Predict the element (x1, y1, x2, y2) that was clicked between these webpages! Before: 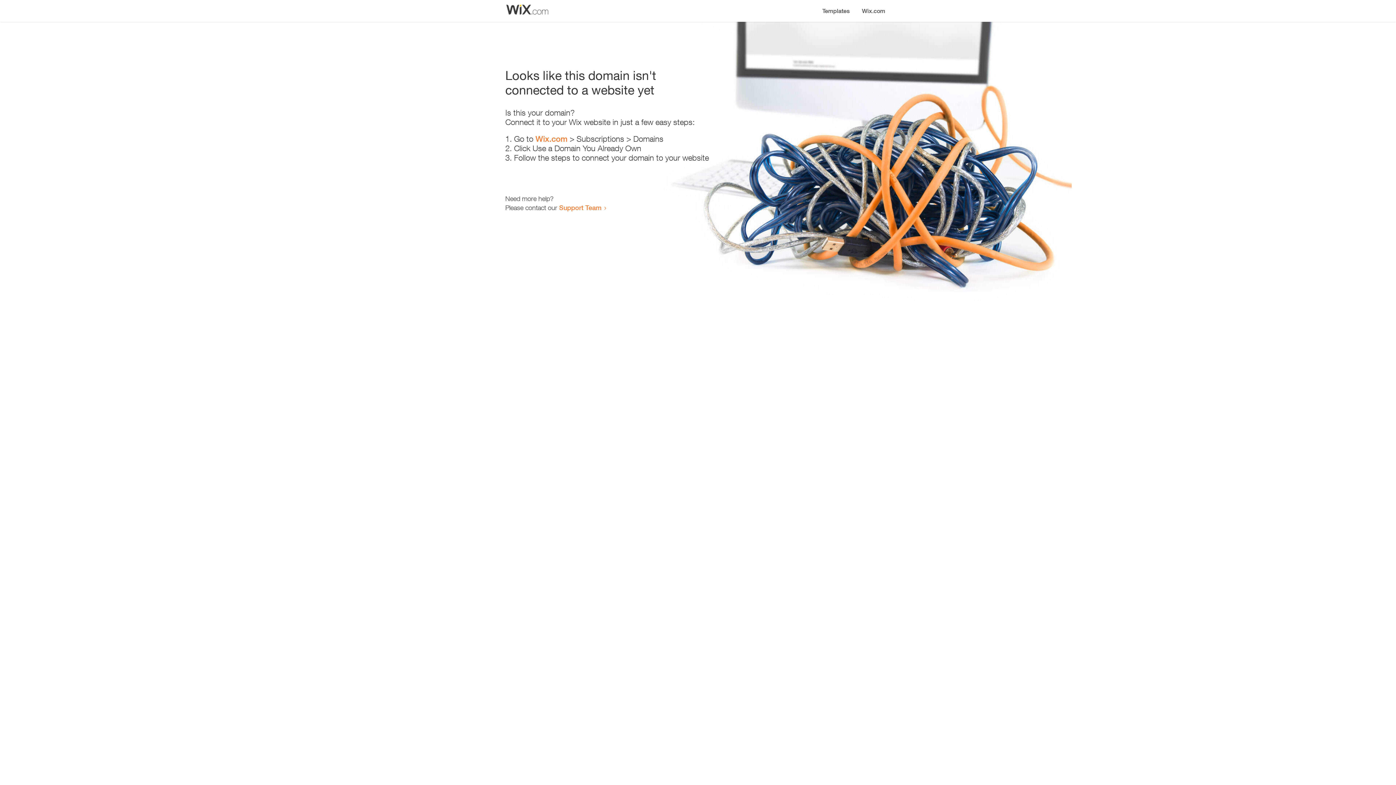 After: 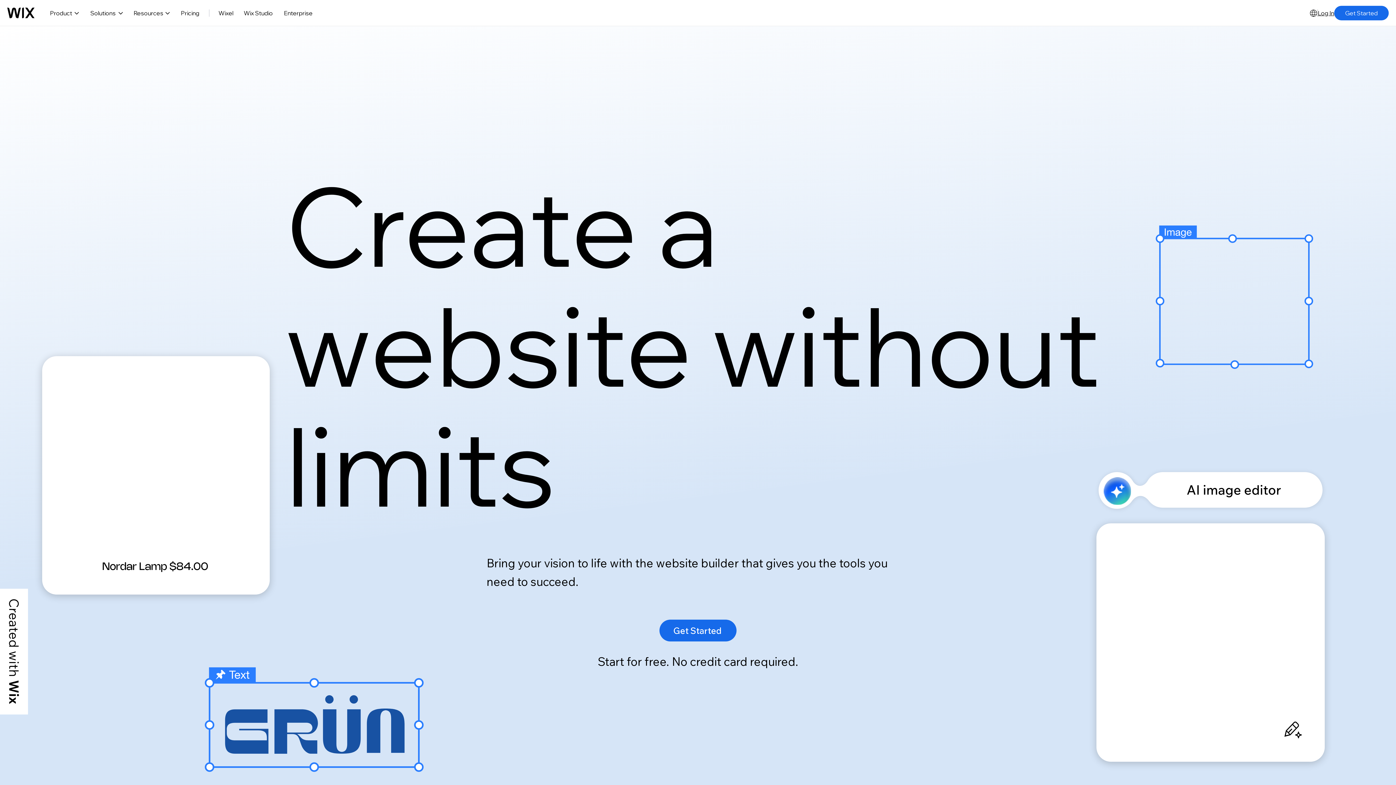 Action: bbox: (535, 134, 567, 143) label: Wix.com